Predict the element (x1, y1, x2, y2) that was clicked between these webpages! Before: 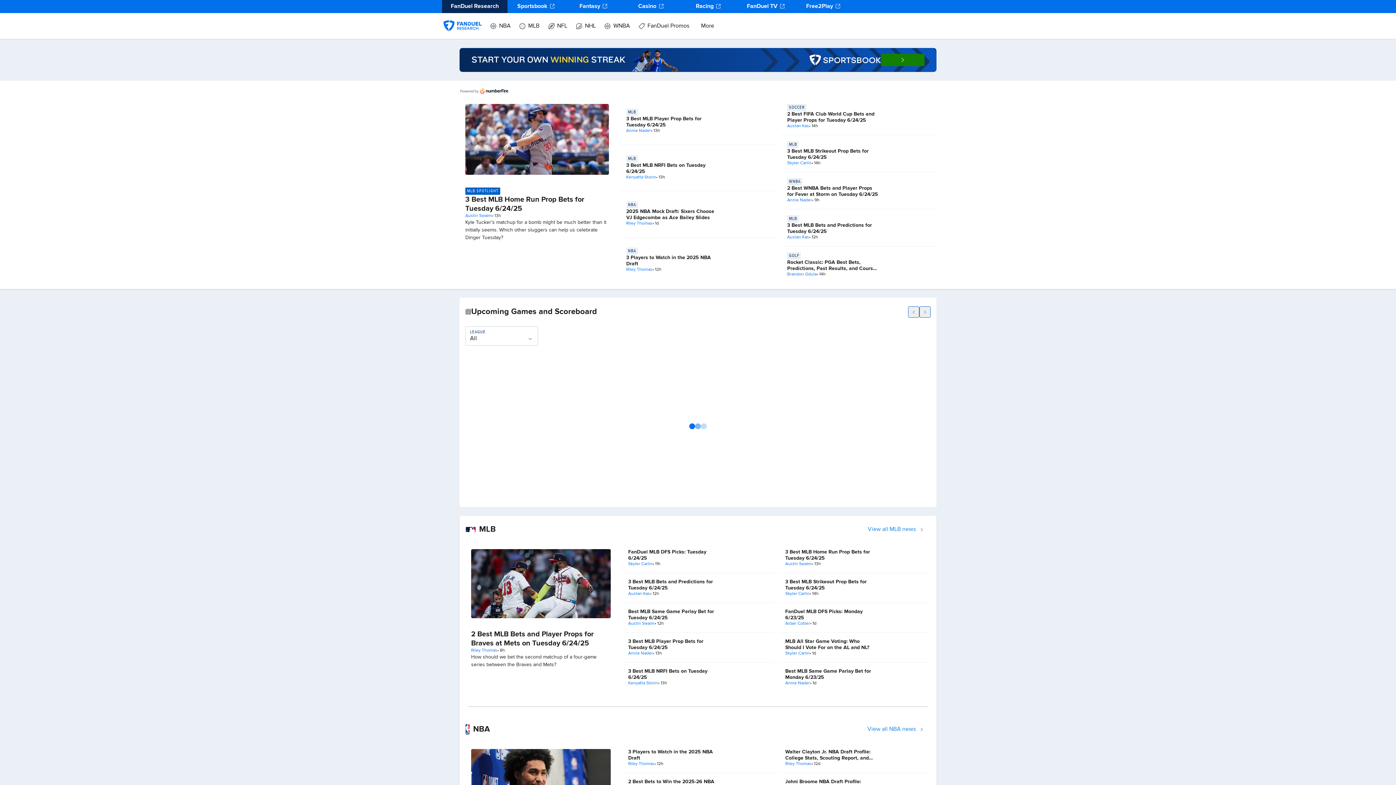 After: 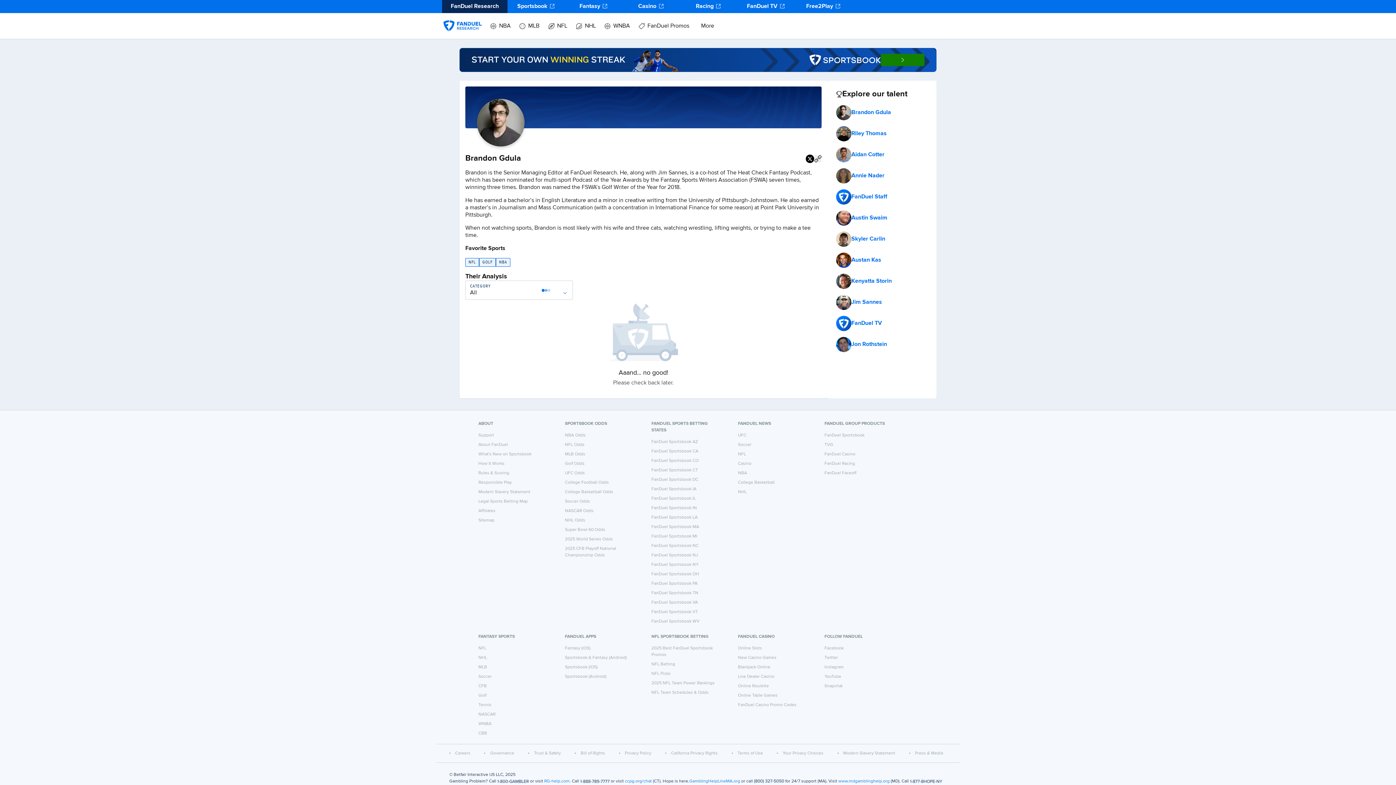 Action: label: Brandon Gdula bbox: (787, 272, 816, 277)